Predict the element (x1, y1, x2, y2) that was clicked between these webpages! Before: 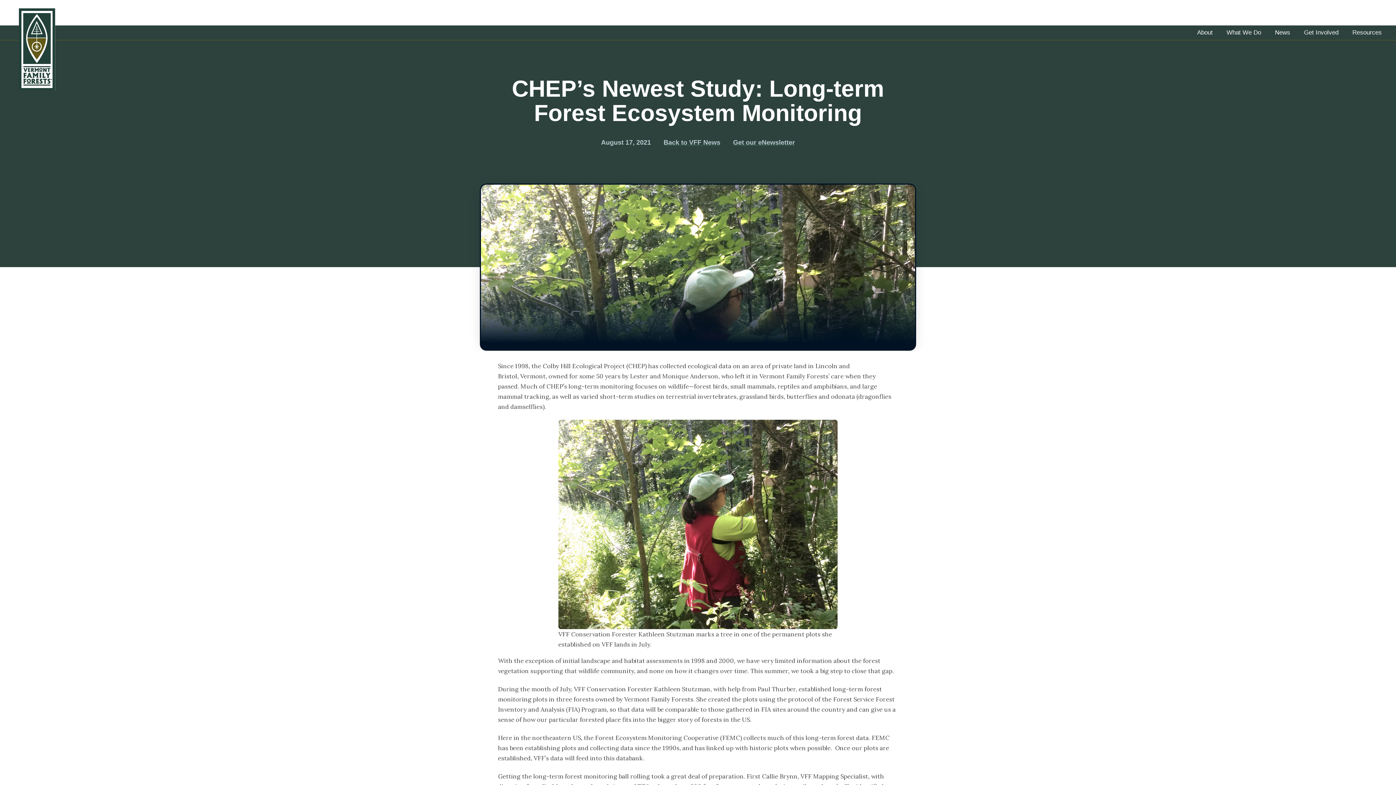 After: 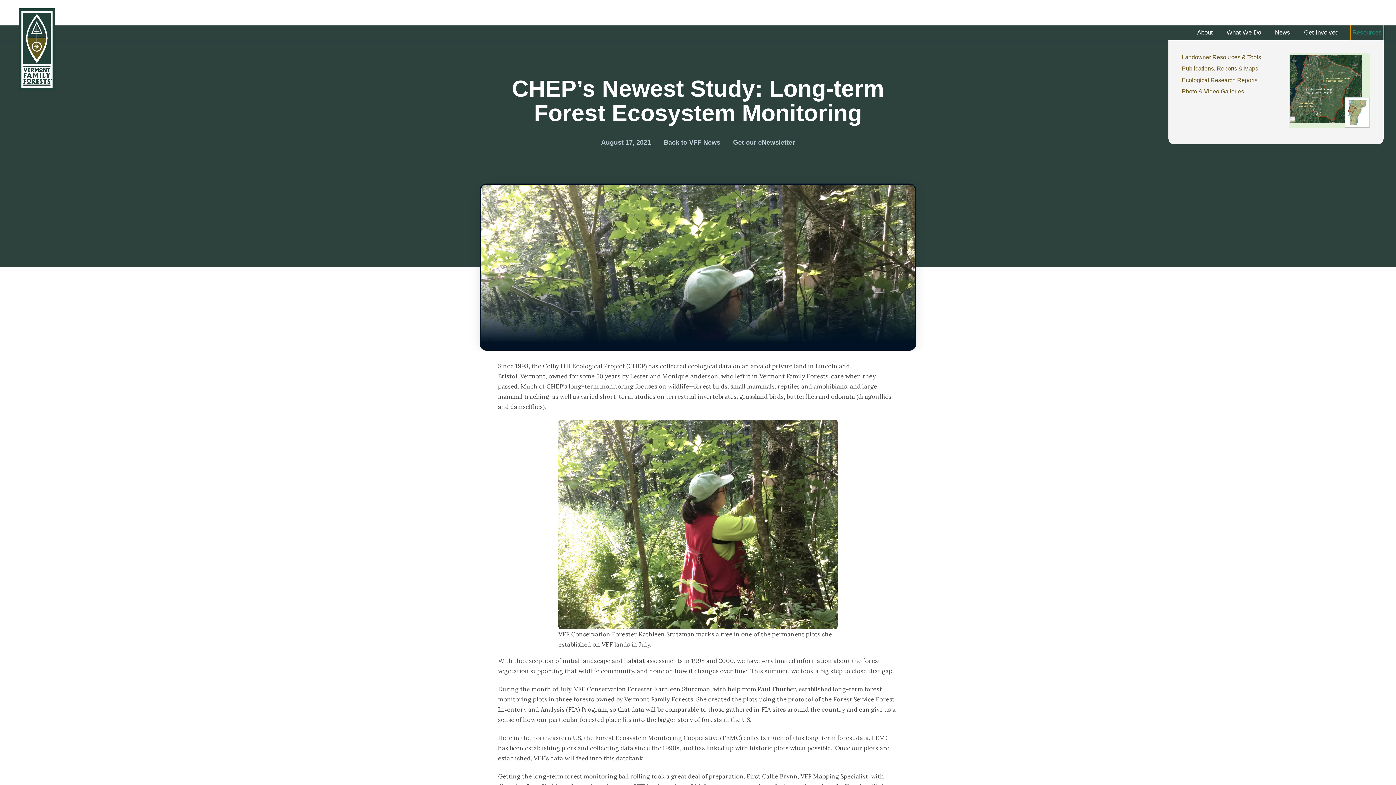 Action: label: Toggle Dropdown Content bbox: (1350, 25, 1384, 40)